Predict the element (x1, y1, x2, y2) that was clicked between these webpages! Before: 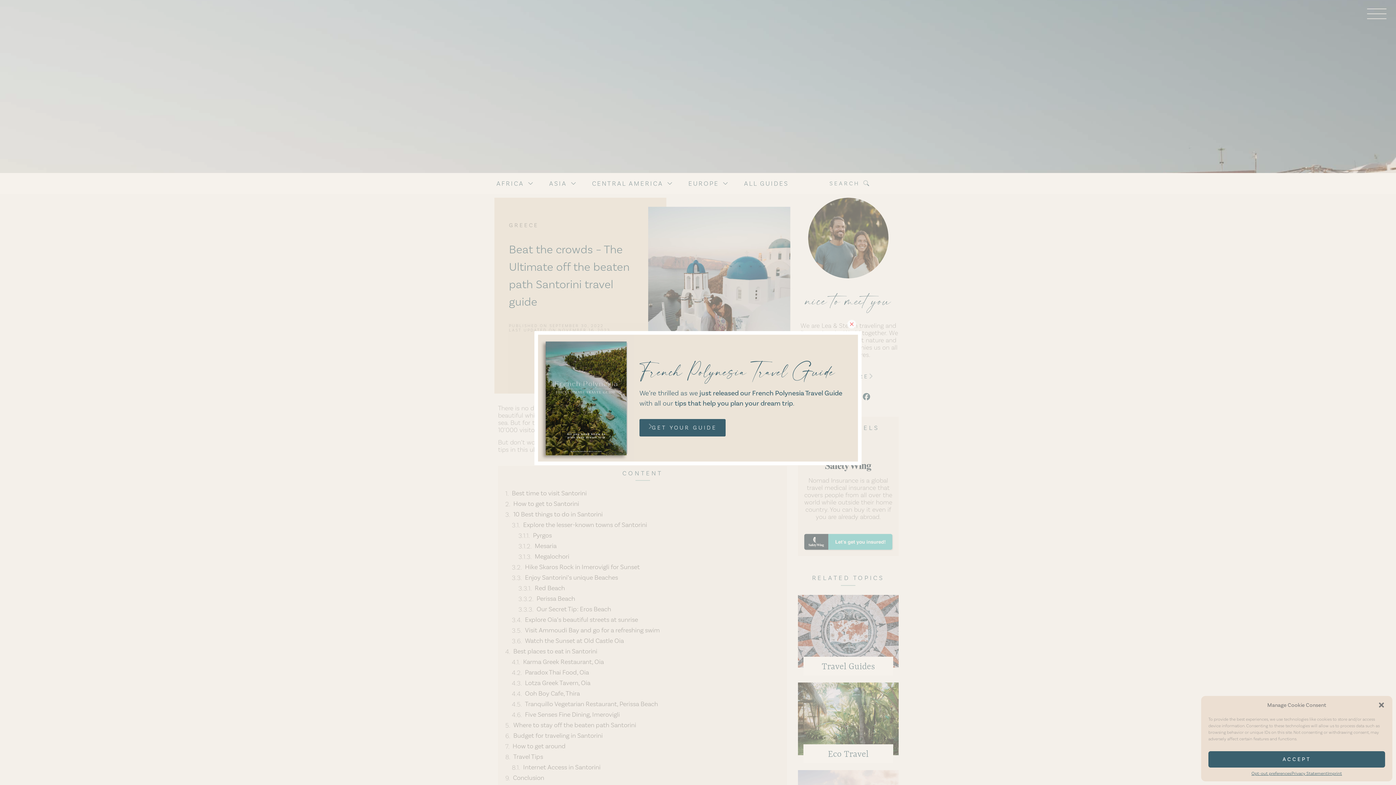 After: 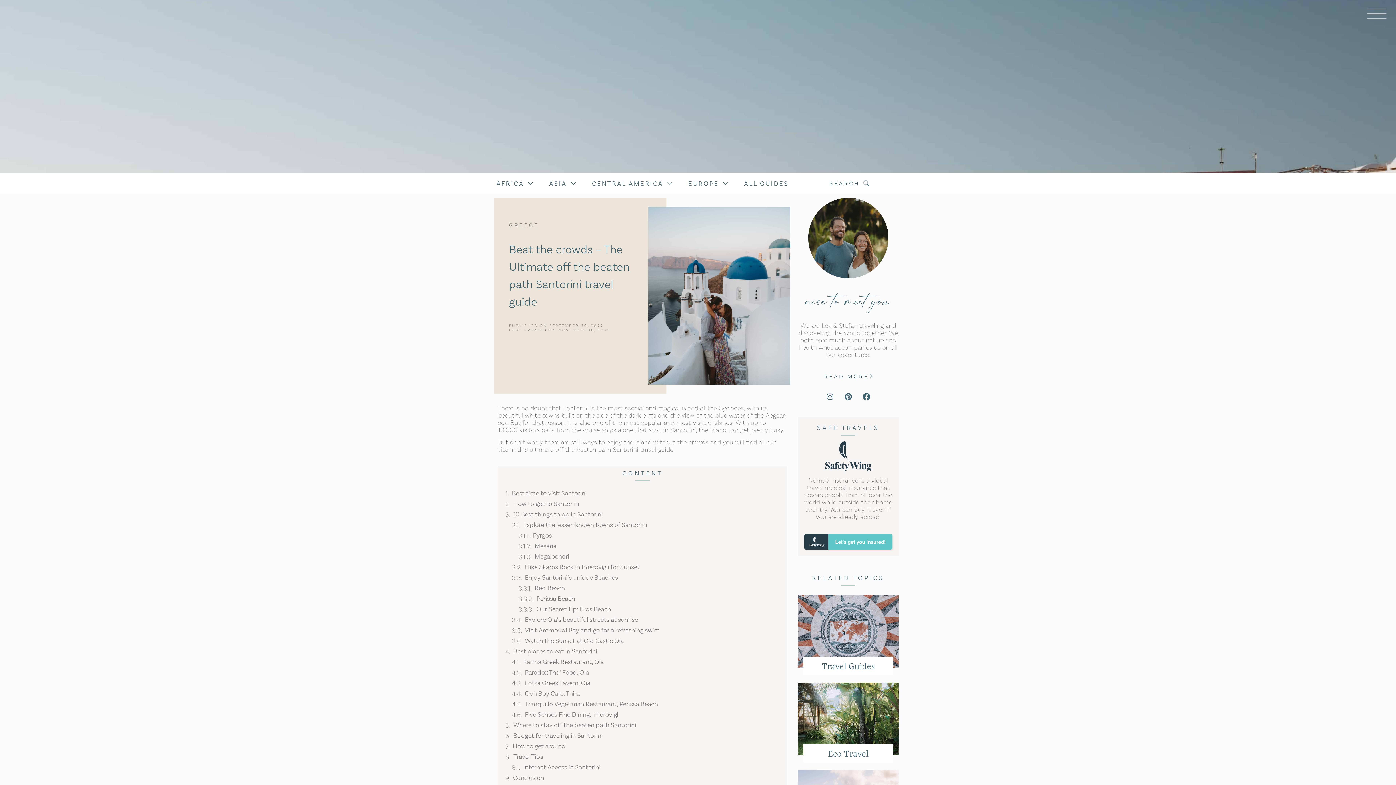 Action: bbox: (1378, 701, 1385, 709) label: Close dialog